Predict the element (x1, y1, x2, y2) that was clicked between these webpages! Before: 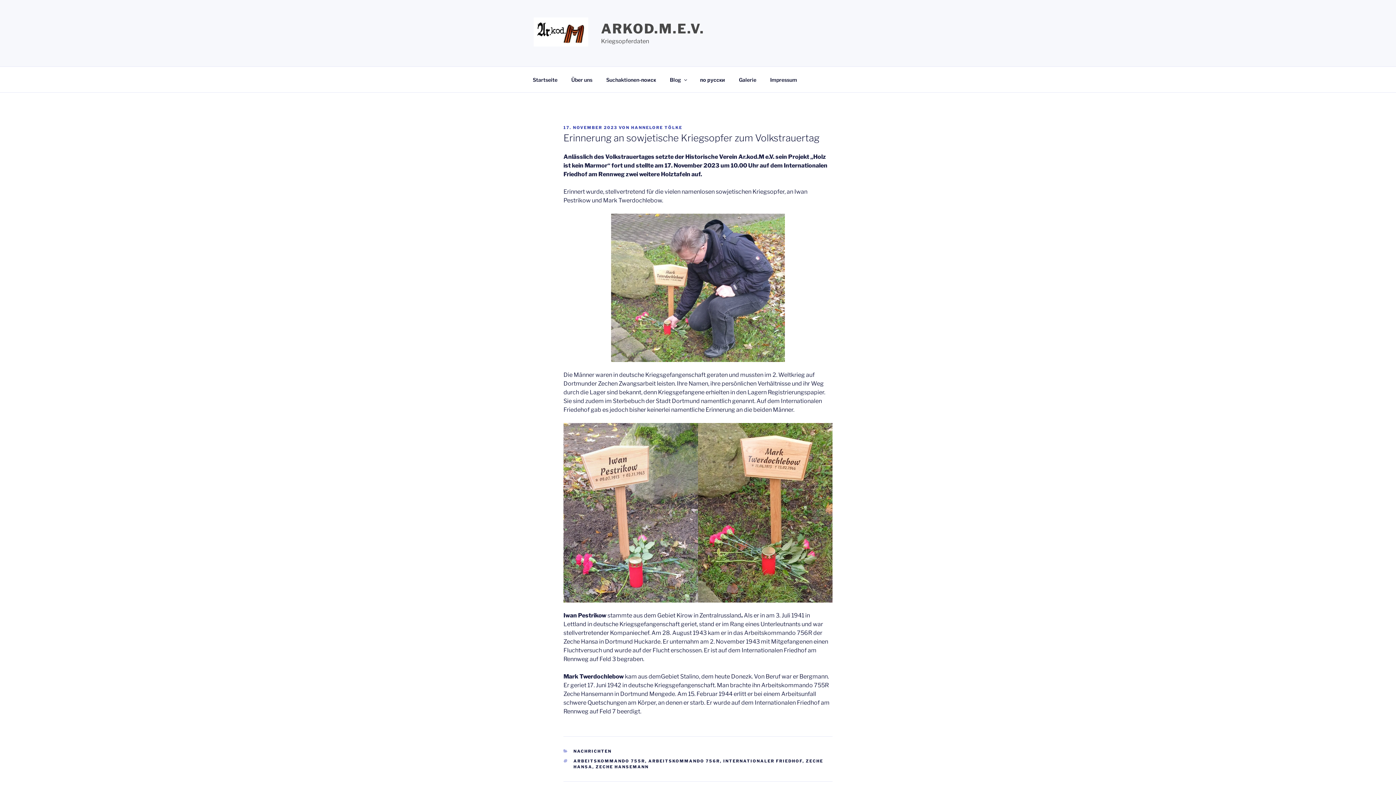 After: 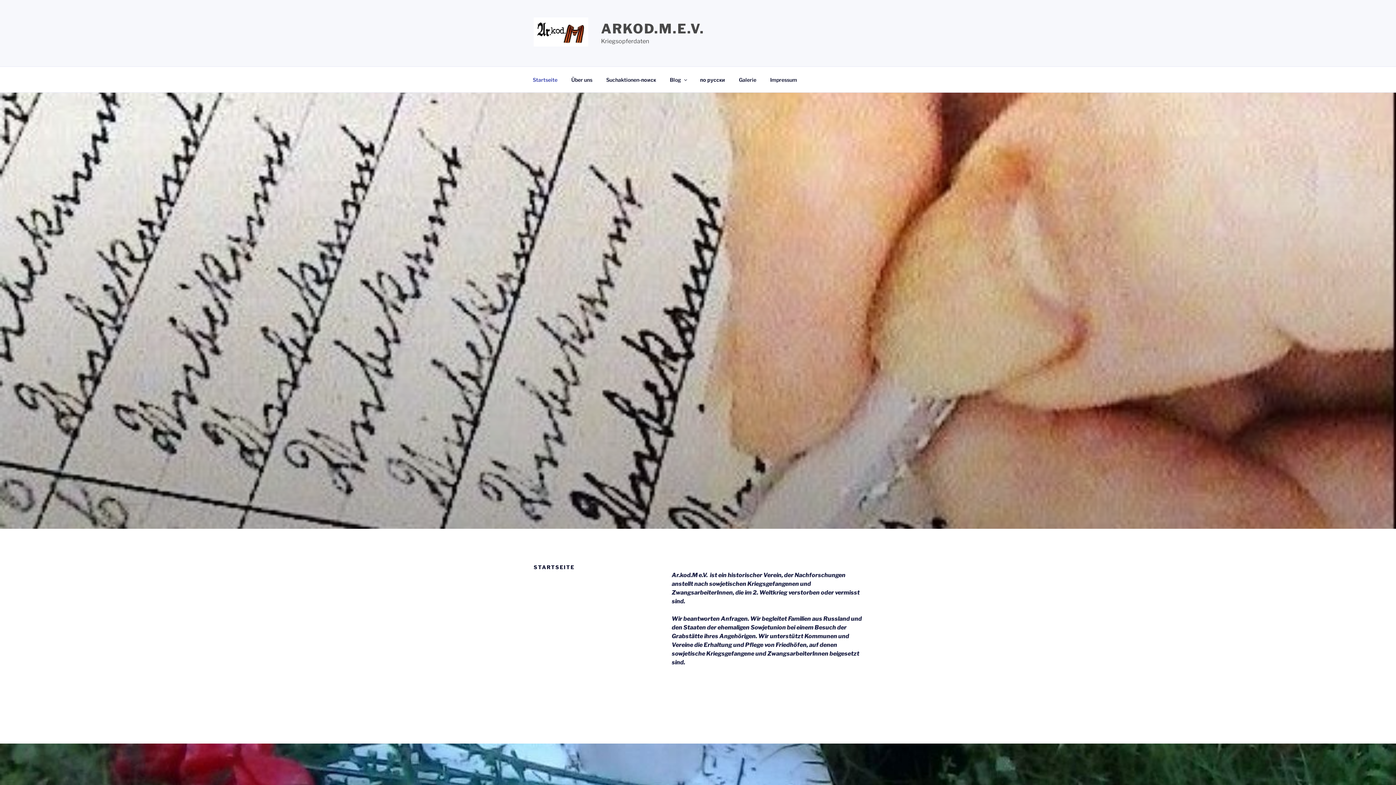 Action: label: Startseite bbox: (526, 70, 564, 88)